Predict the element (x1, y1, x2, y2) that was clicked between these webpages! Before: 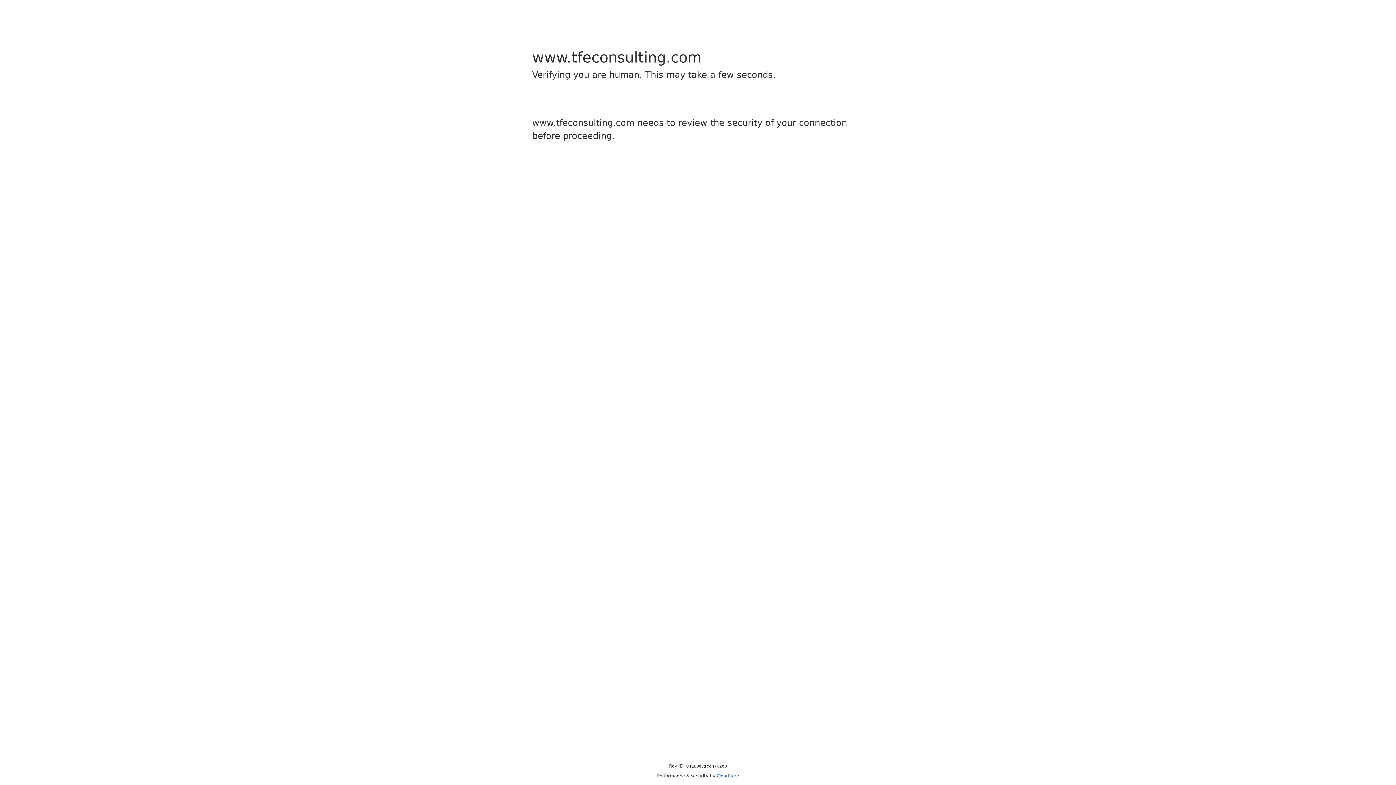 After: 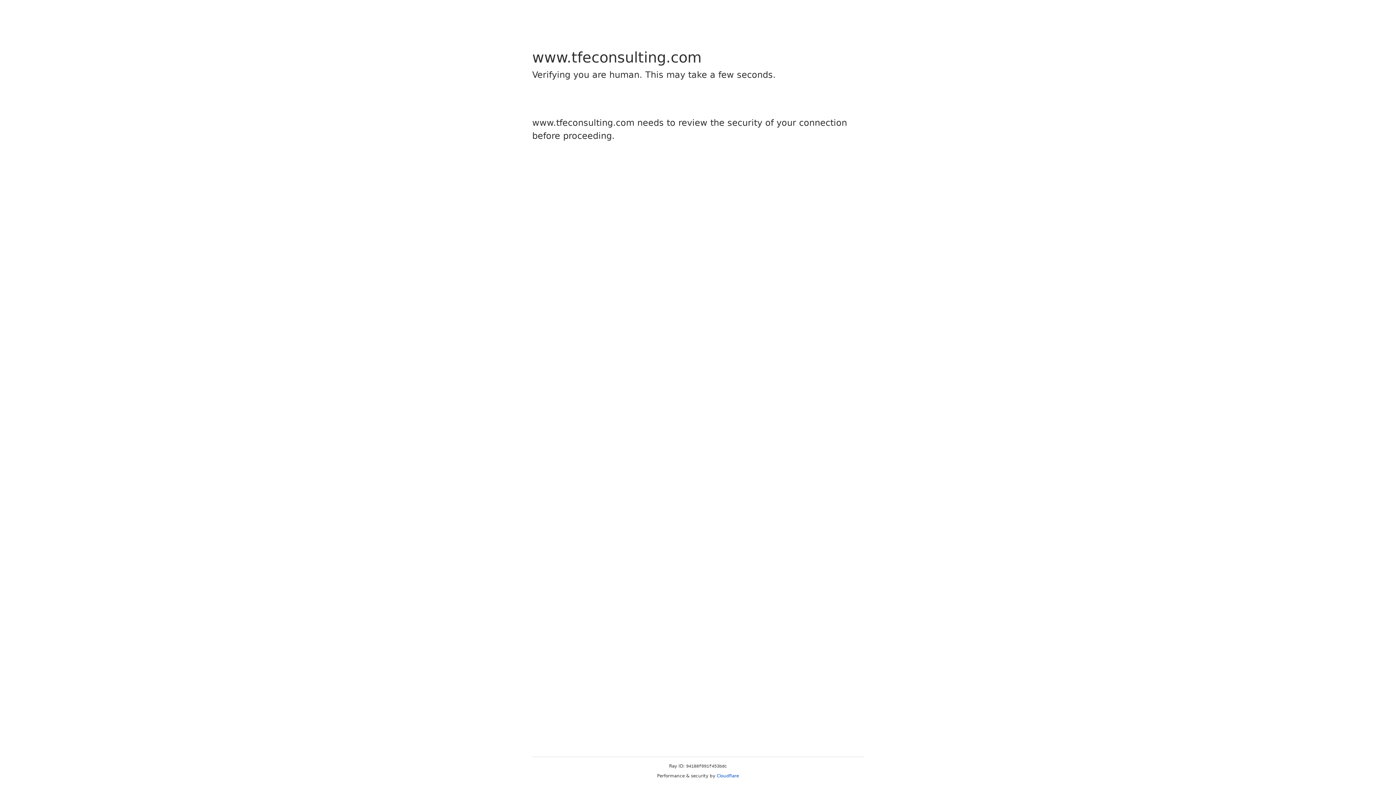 Action: bbox: (716, 773, 739, 778) label: Cloudflare